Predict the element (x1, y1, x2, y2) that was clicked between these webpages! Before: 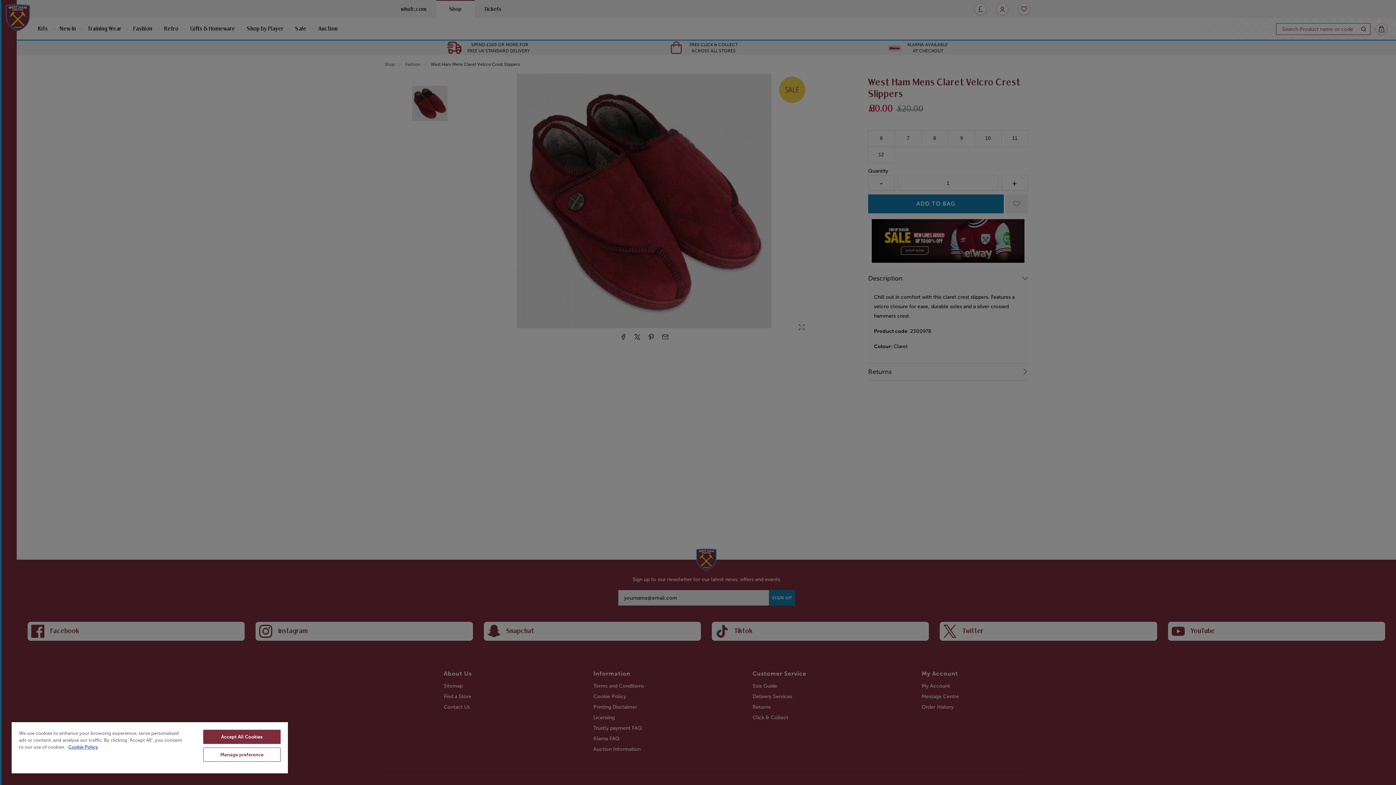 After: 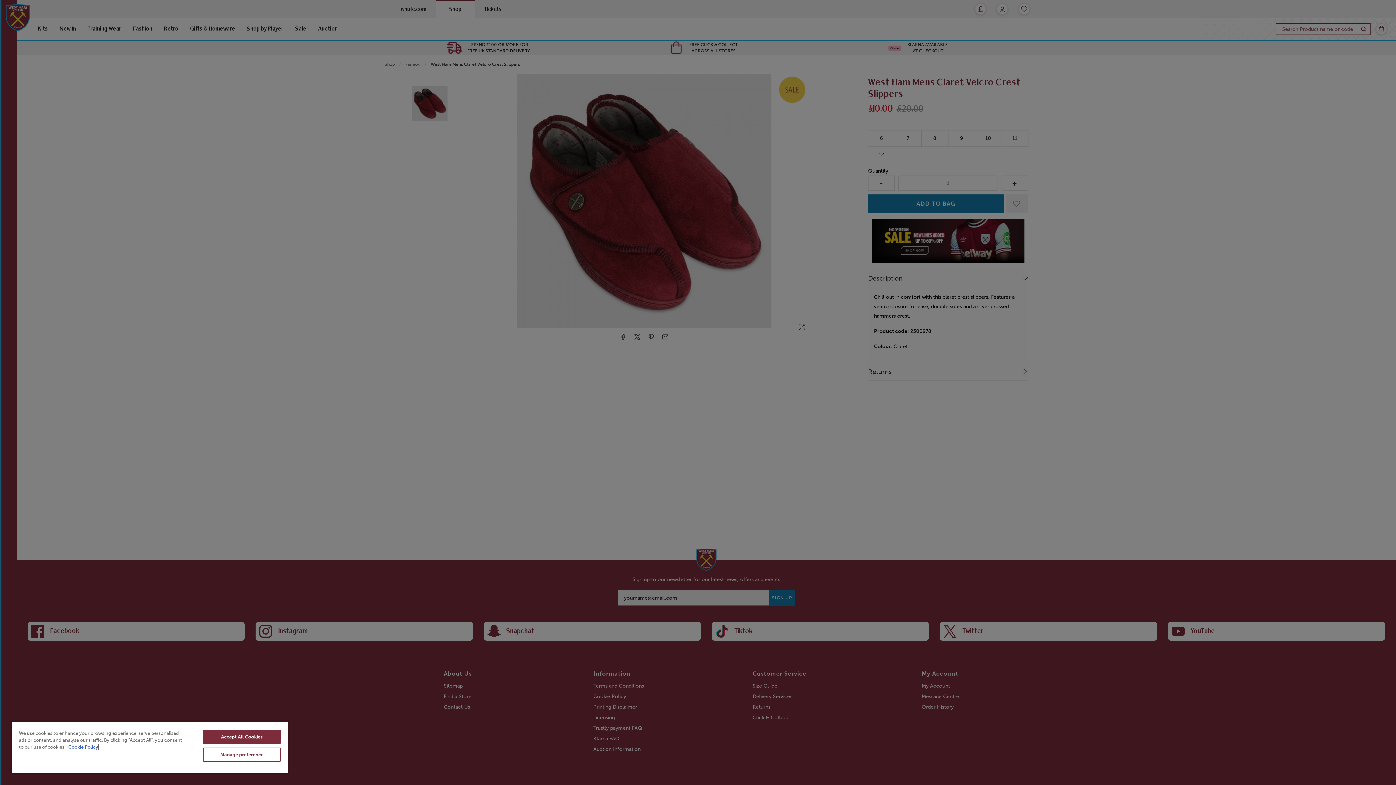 Action: label: More information about your privacy, opens in a new tab bbox: (68, 744, 98, 750)